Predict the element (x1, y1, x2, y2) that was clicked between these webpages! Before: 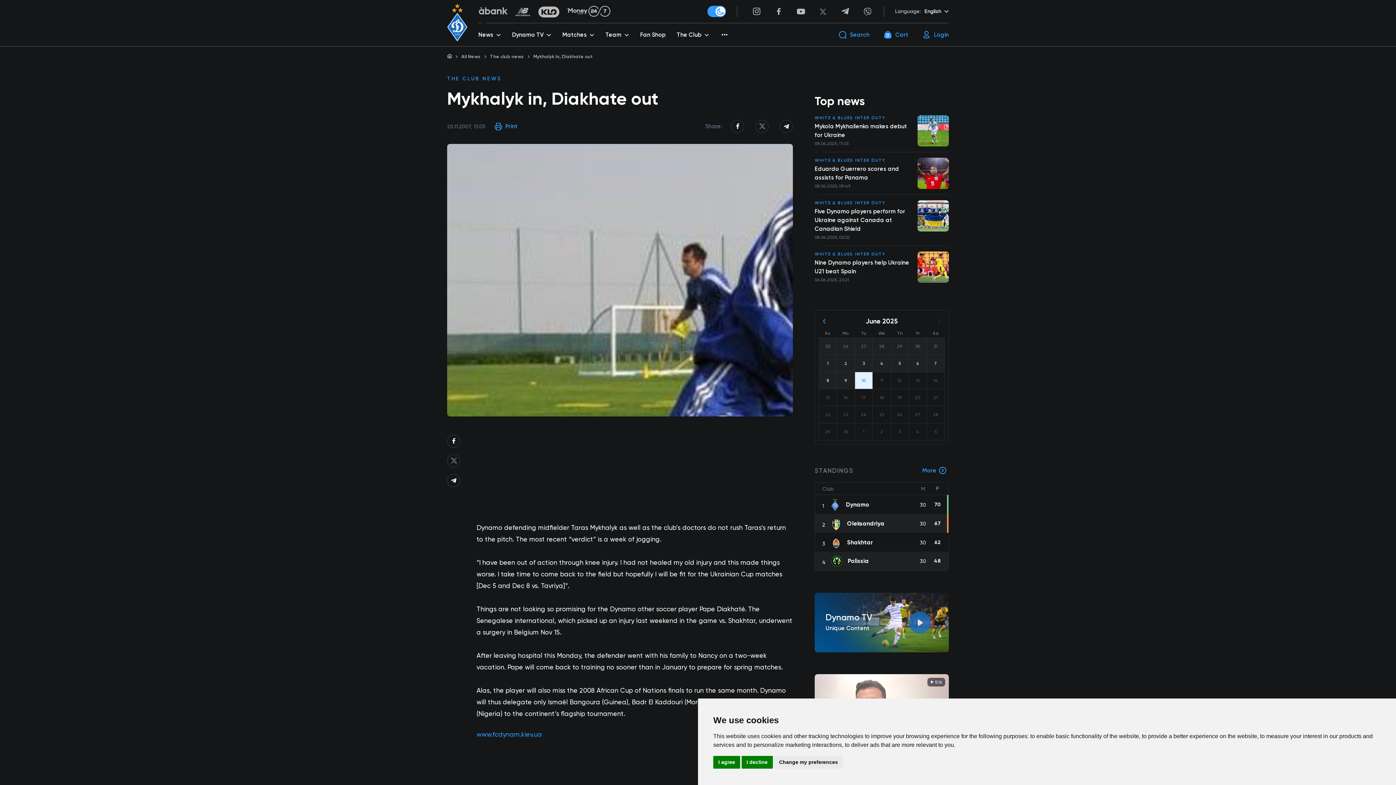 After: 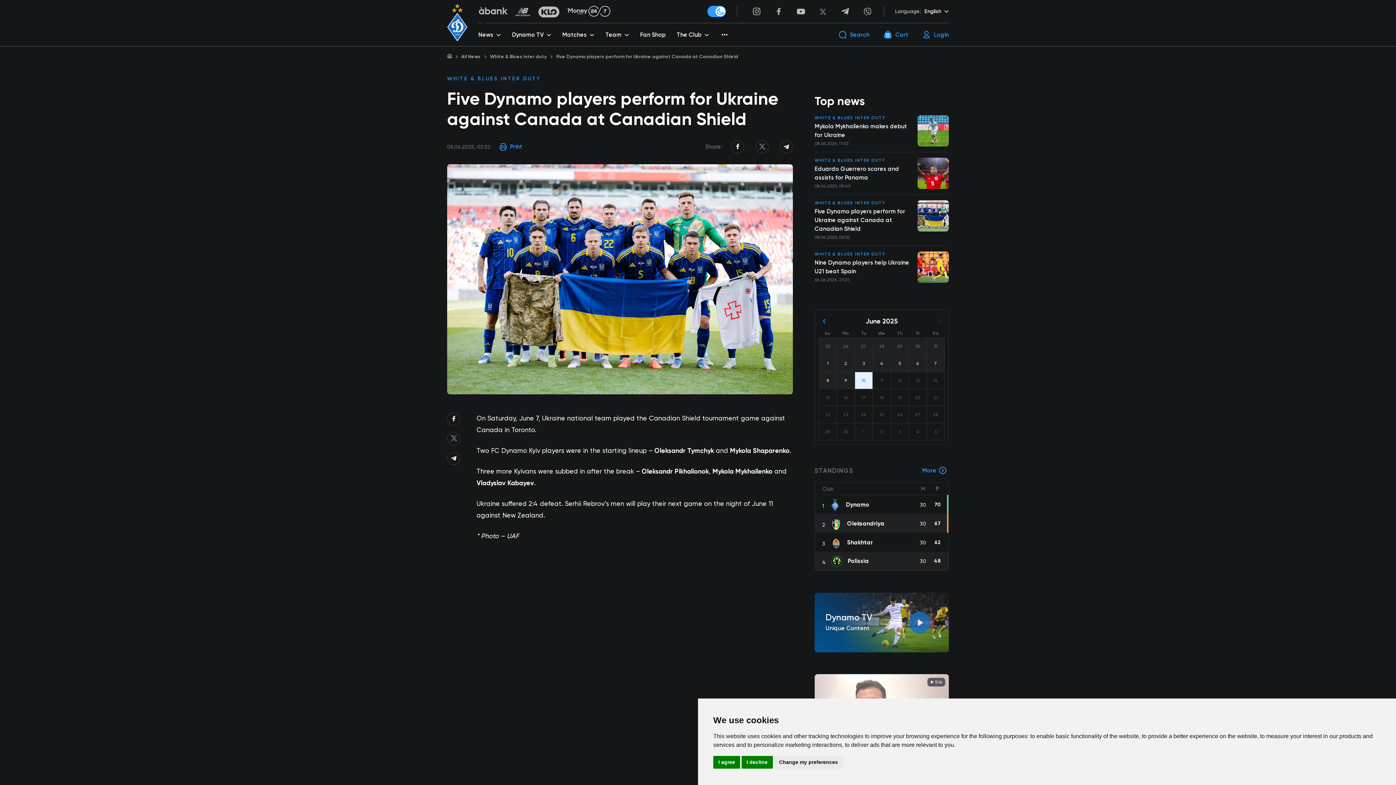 Action: bbox: (917, 200, 949, 231)